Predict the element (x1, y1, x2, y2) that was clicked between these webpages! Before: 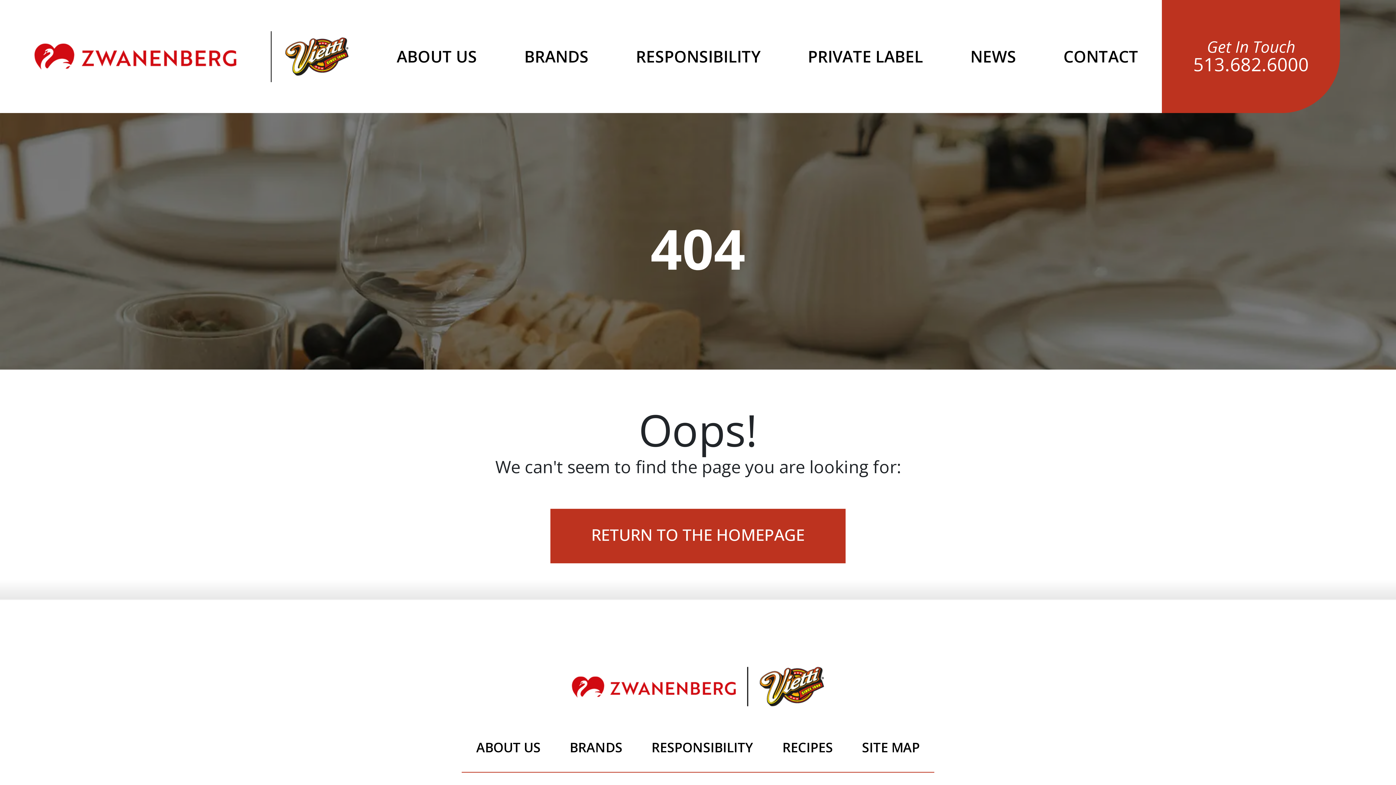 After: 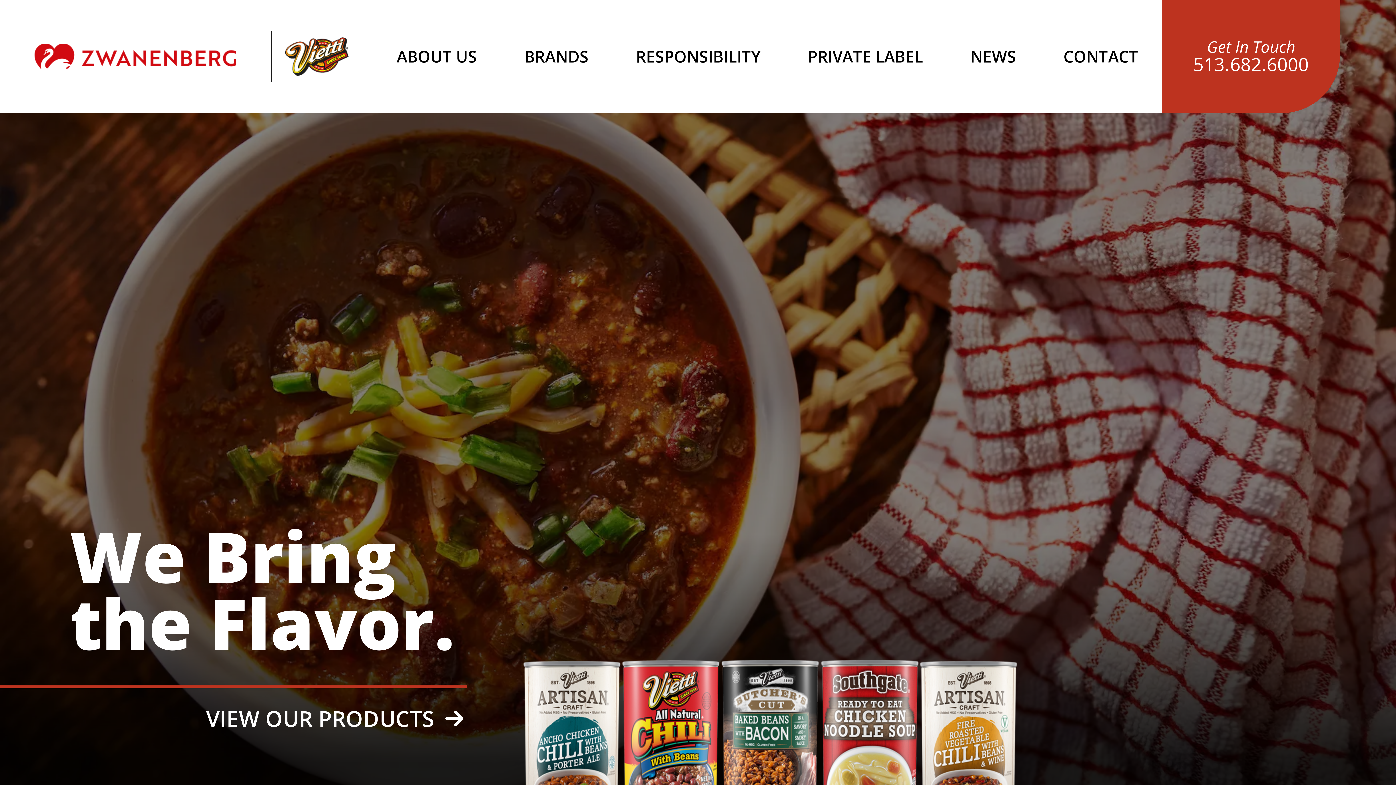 Action: bbox: (0, 0, 270, 113)